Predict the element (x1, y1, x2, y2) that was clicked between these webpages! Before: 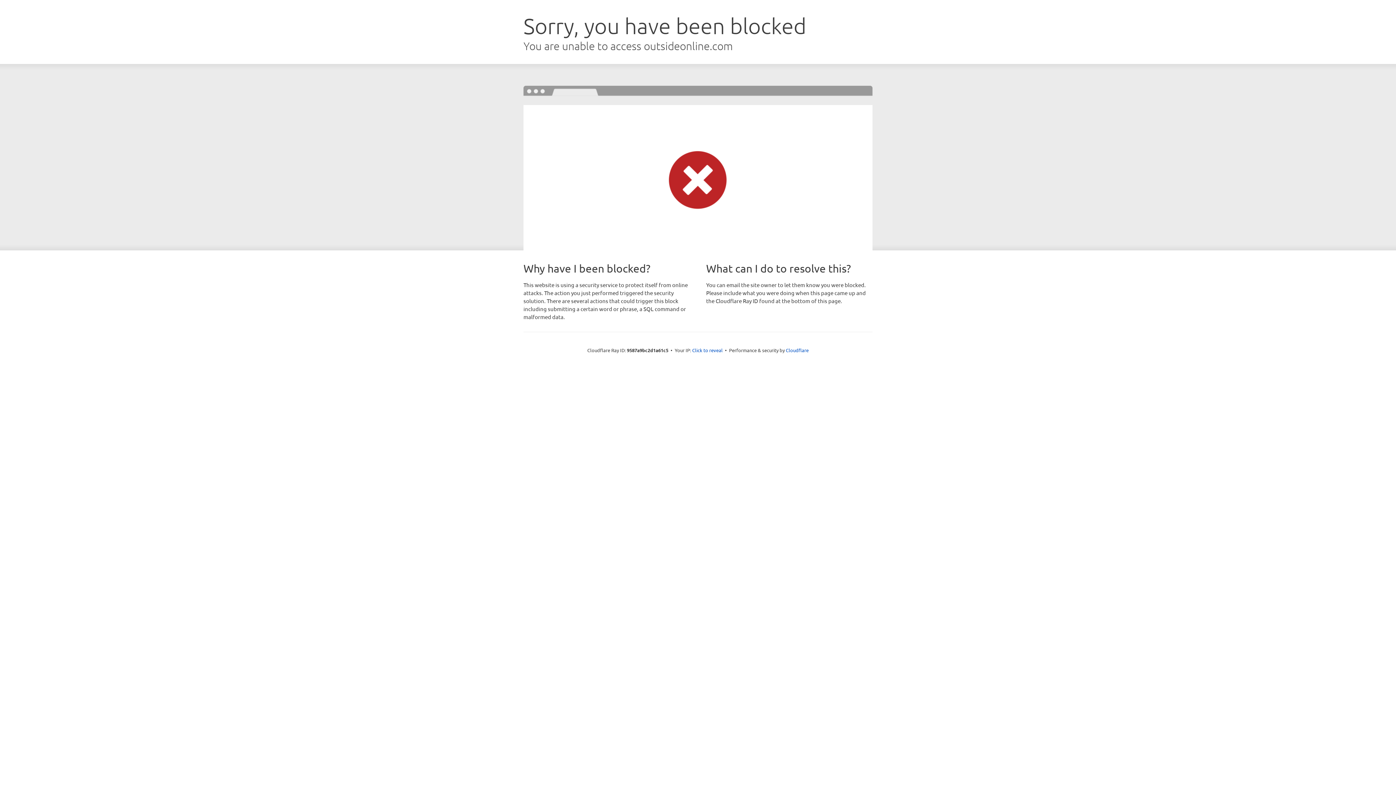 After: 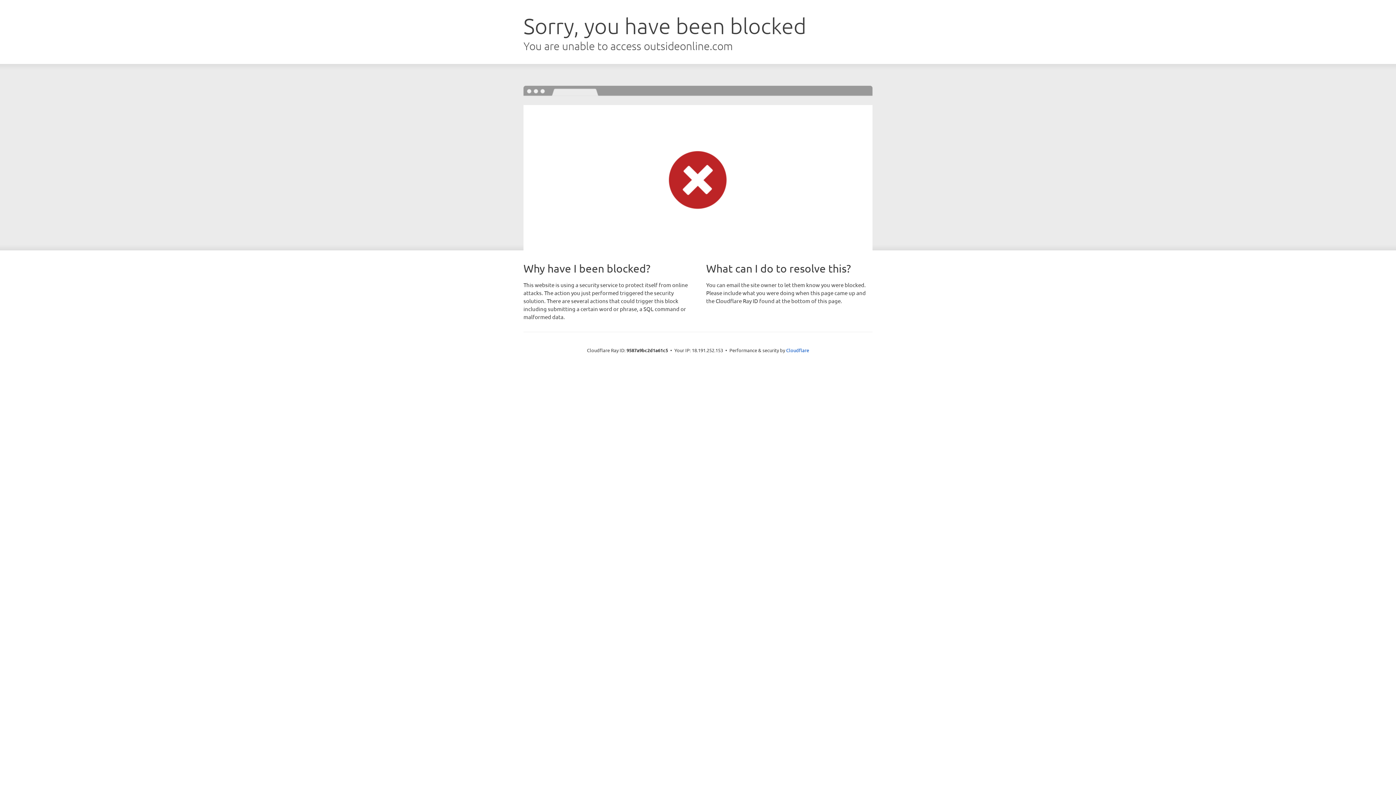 Action: label: Click to reveal bbox: (692, 346, 722, 353)